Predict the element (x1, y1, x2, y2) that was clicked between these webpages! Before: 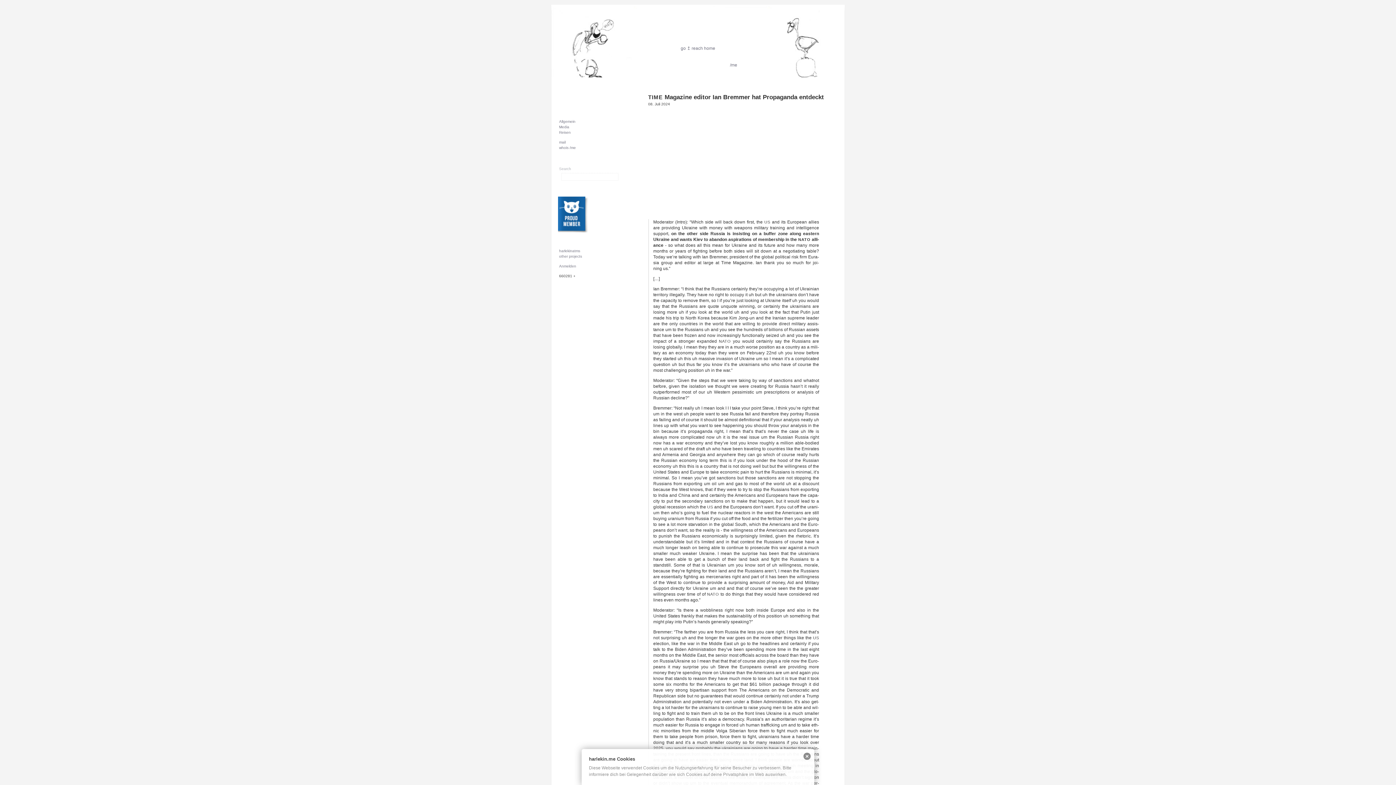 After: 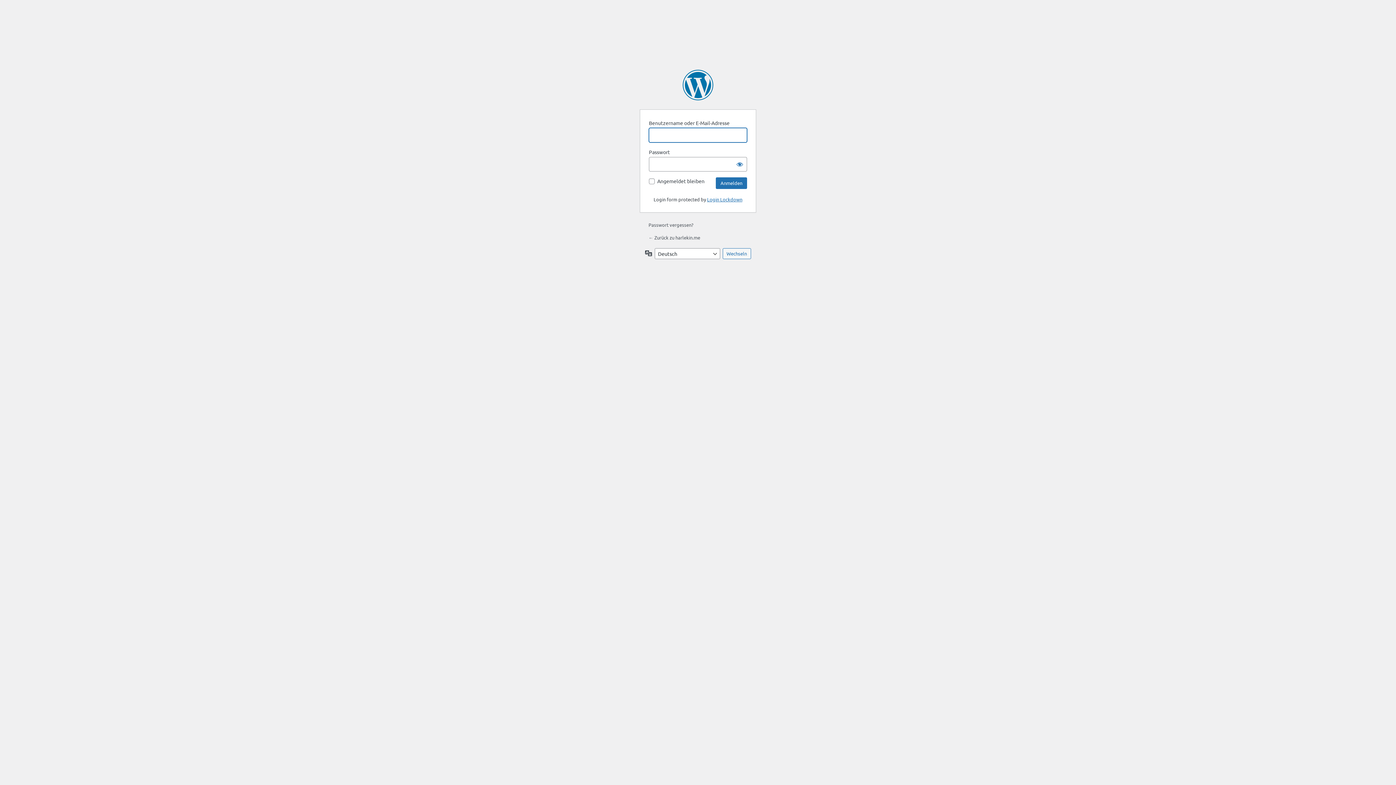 Action: bbox: (559, 264, 576, 268) label: Anmelden